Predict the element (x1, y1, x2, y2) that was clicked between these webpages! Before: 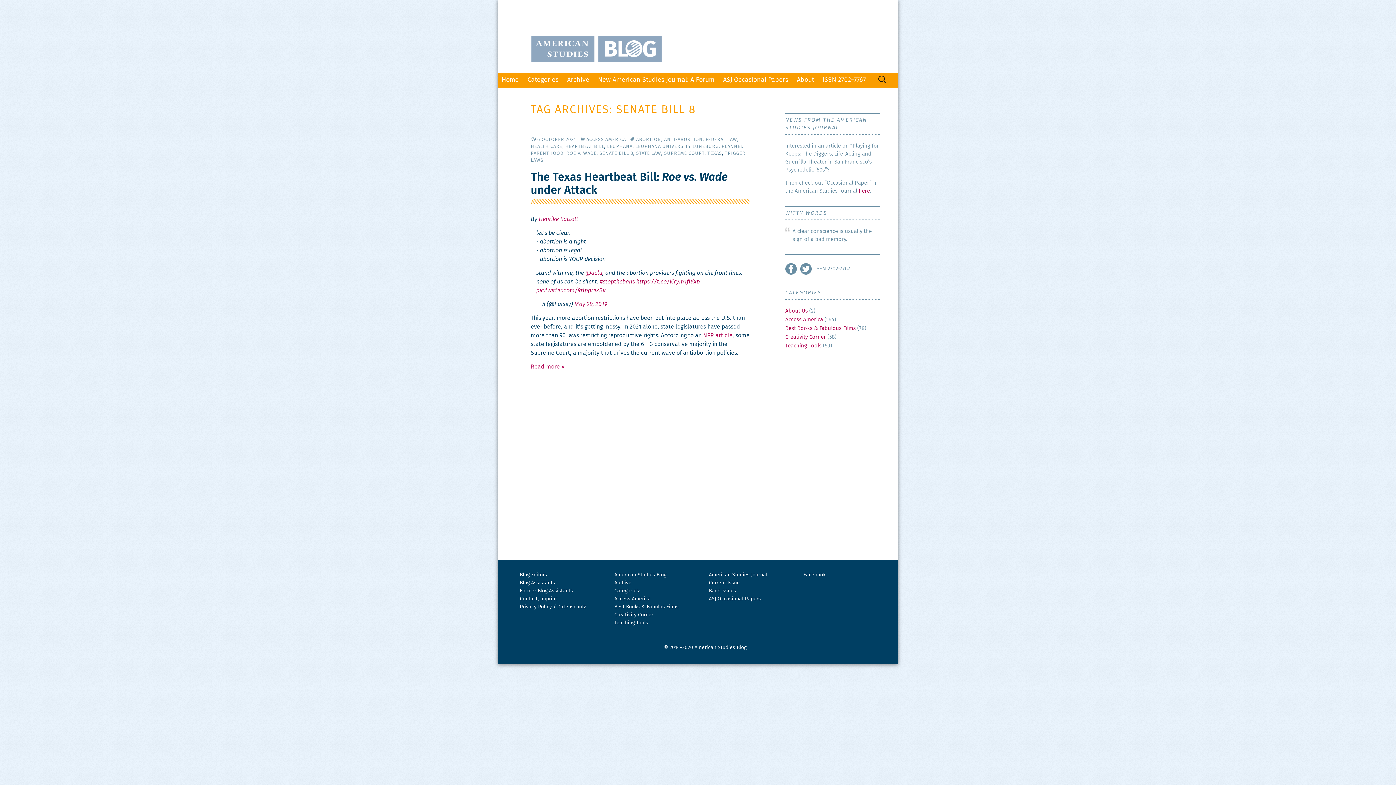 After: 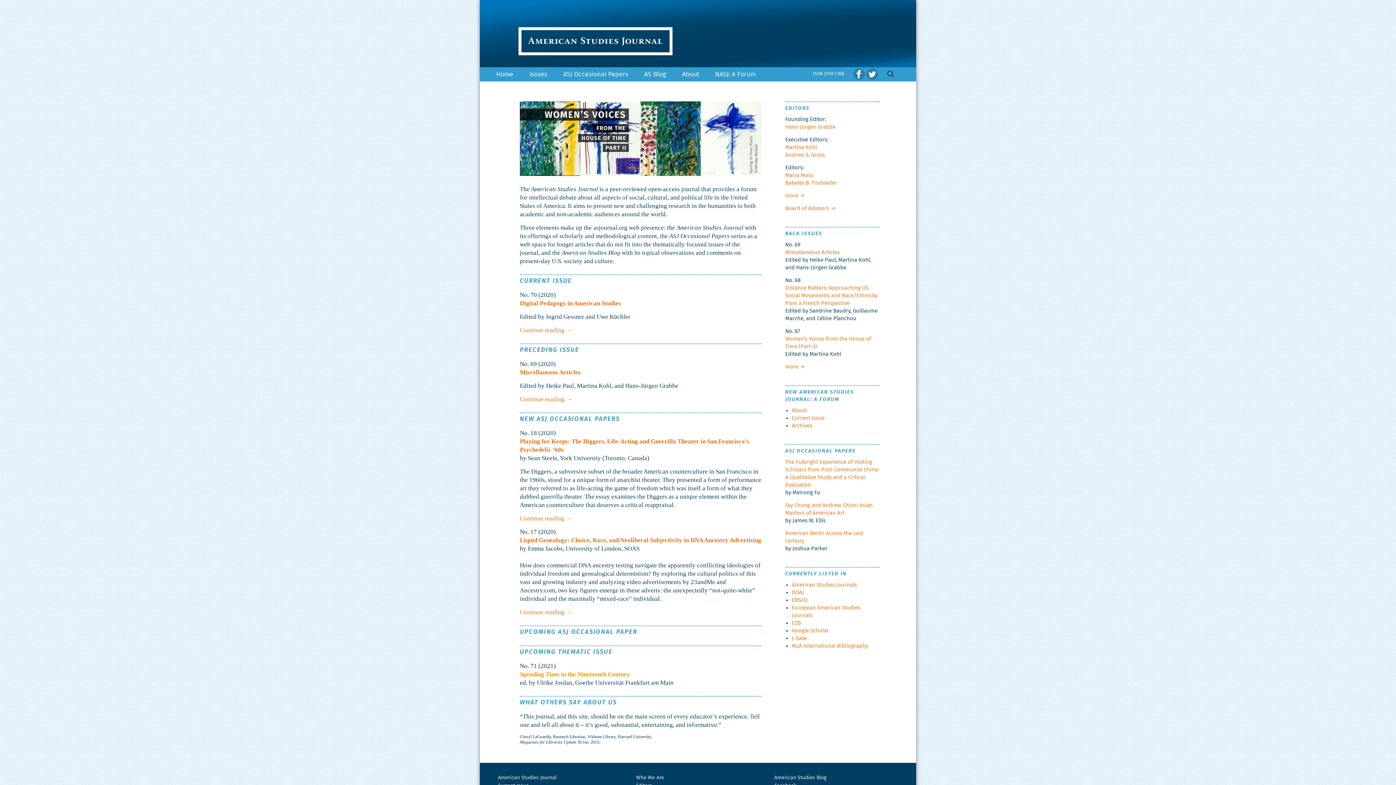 Action: bbox: (709, 572, 767, 577) label: American Studies Journal